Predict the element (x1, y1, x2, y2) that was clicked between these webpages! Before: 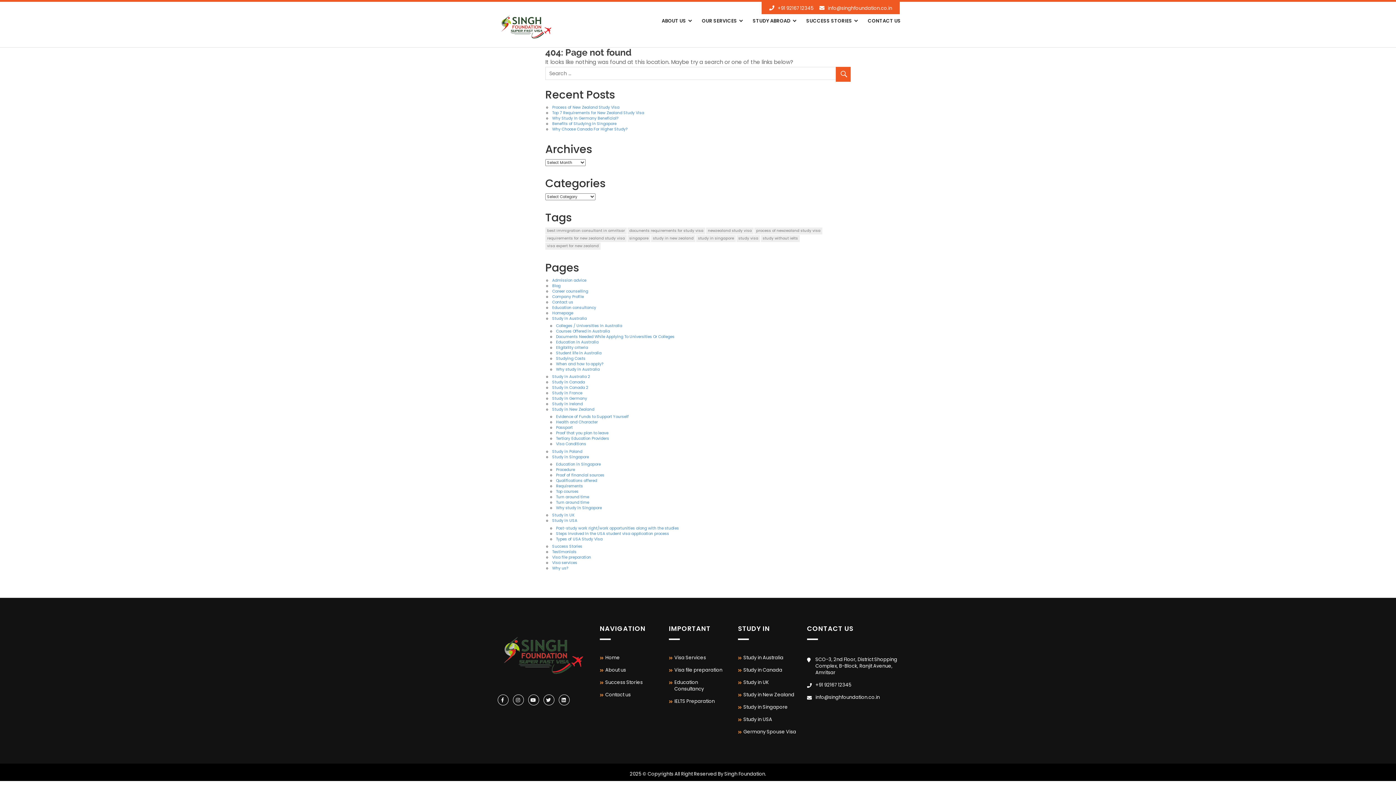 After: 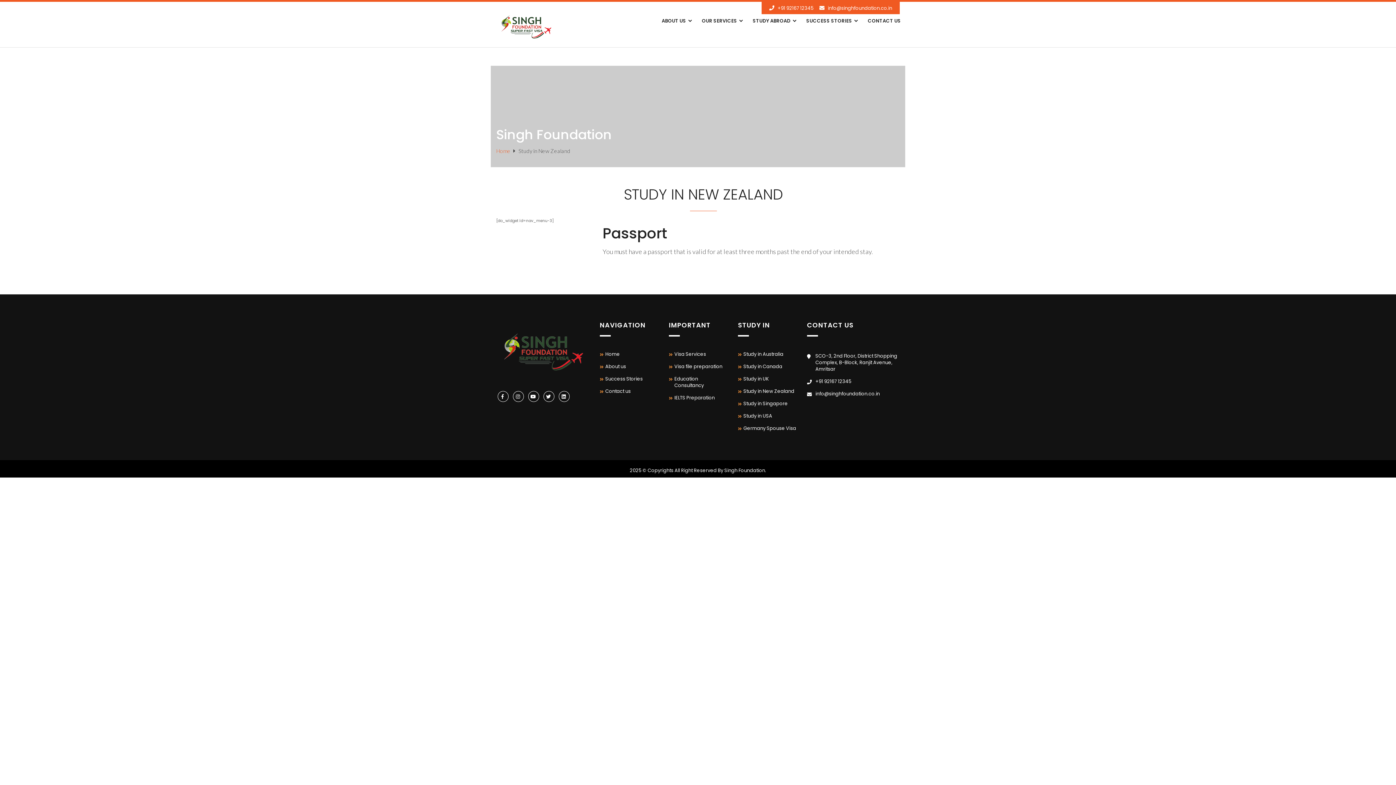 Action: label: Passport bbox: (556, 425, 572, 430)